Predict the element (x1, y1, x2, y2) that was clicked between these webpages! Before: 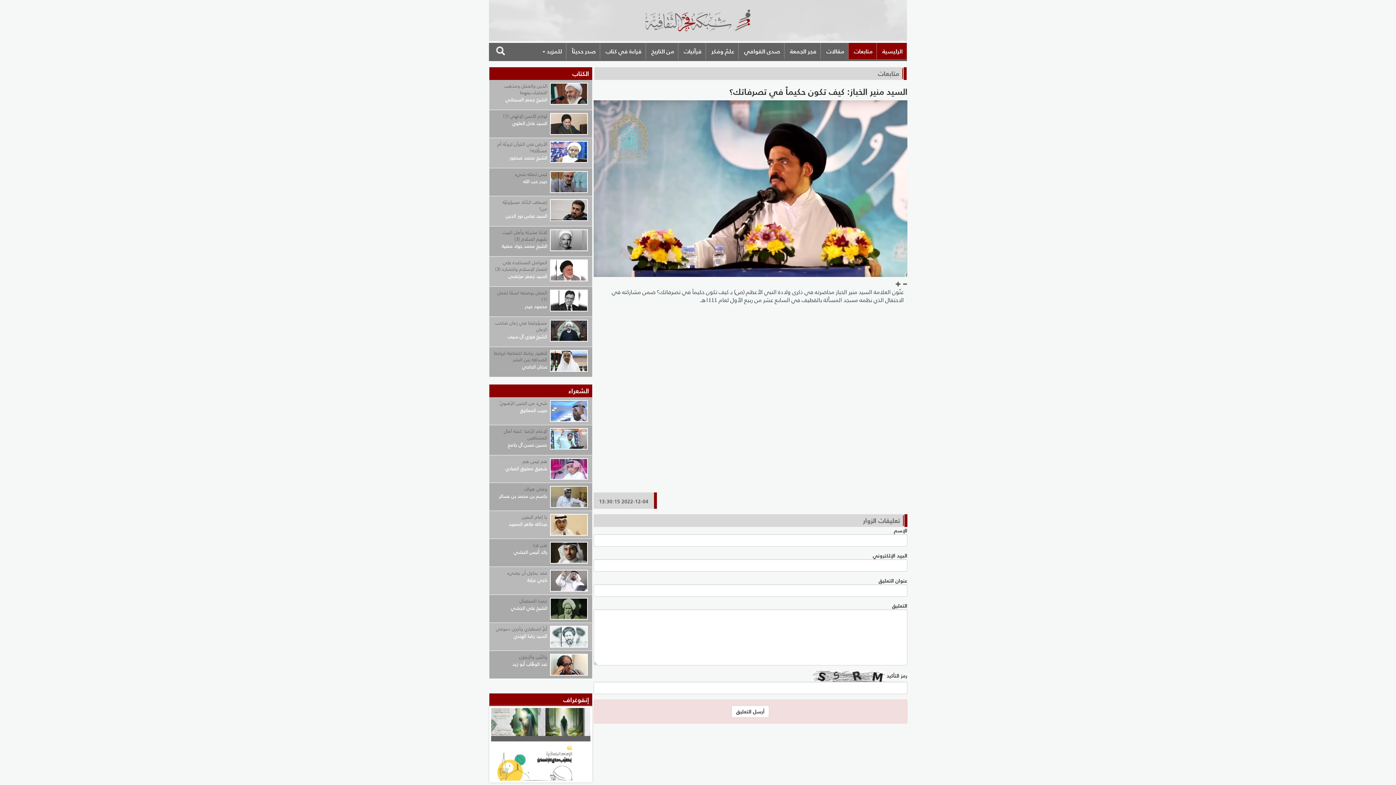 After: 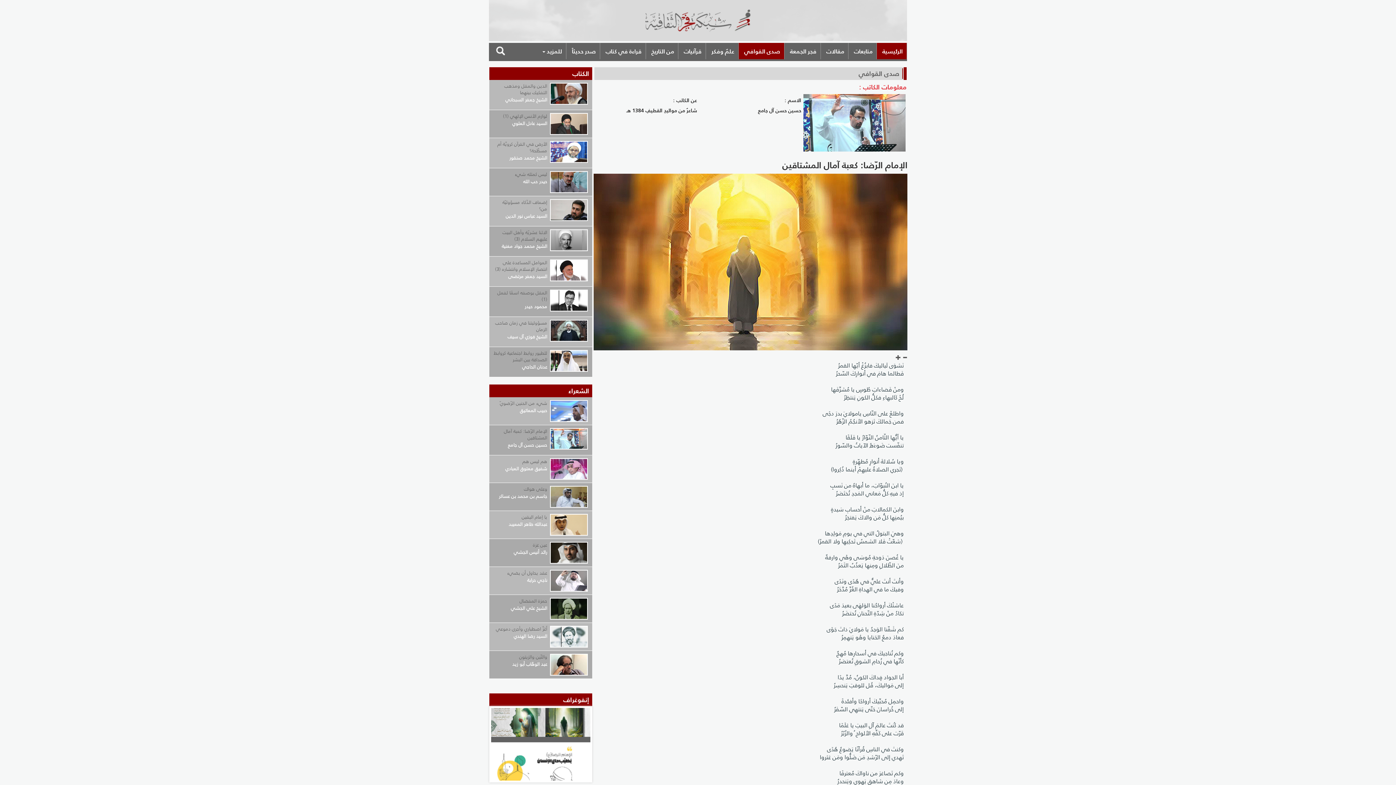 Action: bbox: (504, 427, 547, 441) label: الإمام الرّضا: كعبة آمال المشتاقين